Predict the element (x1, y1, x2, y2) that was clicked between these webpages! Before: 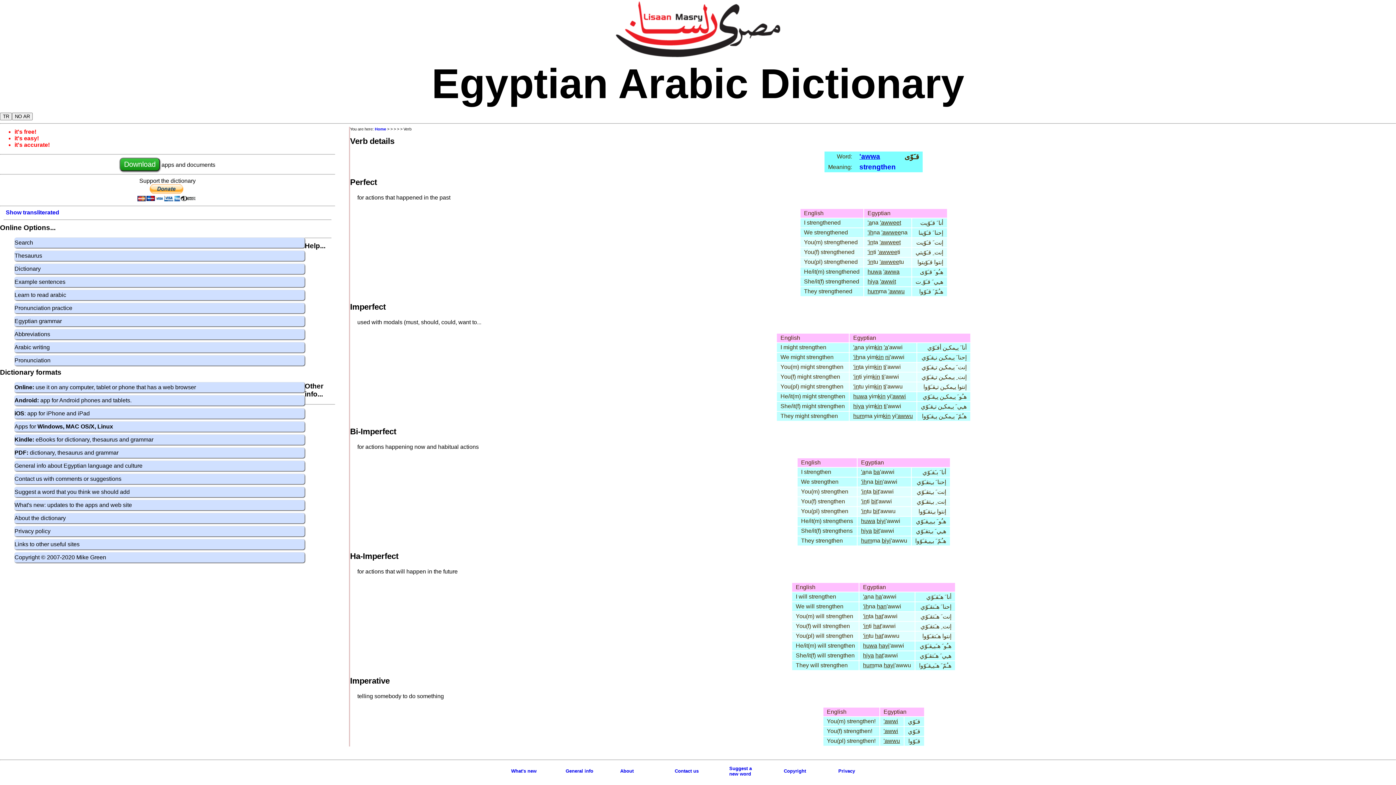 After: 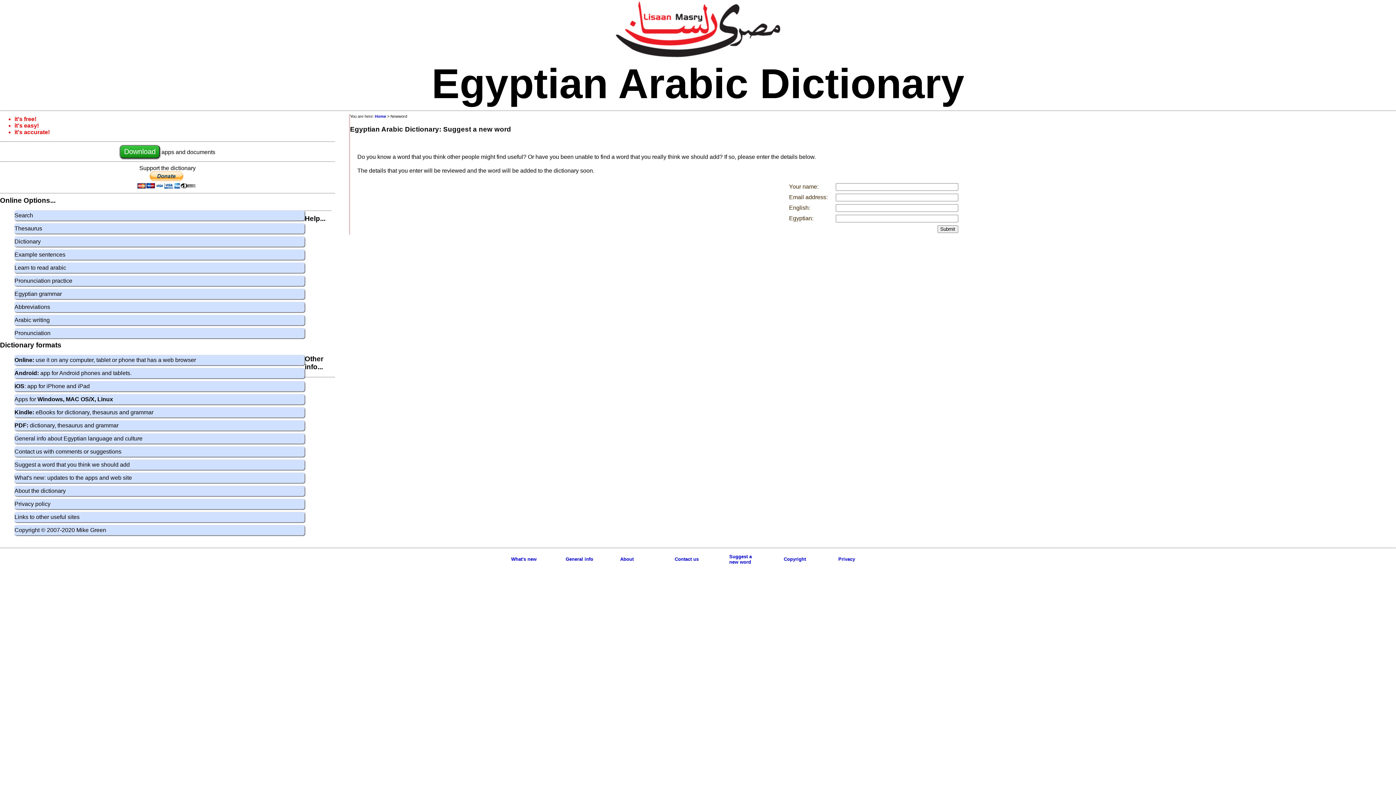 Action: label: Suggest a
new word bbox: (729, 766, 752, 777)